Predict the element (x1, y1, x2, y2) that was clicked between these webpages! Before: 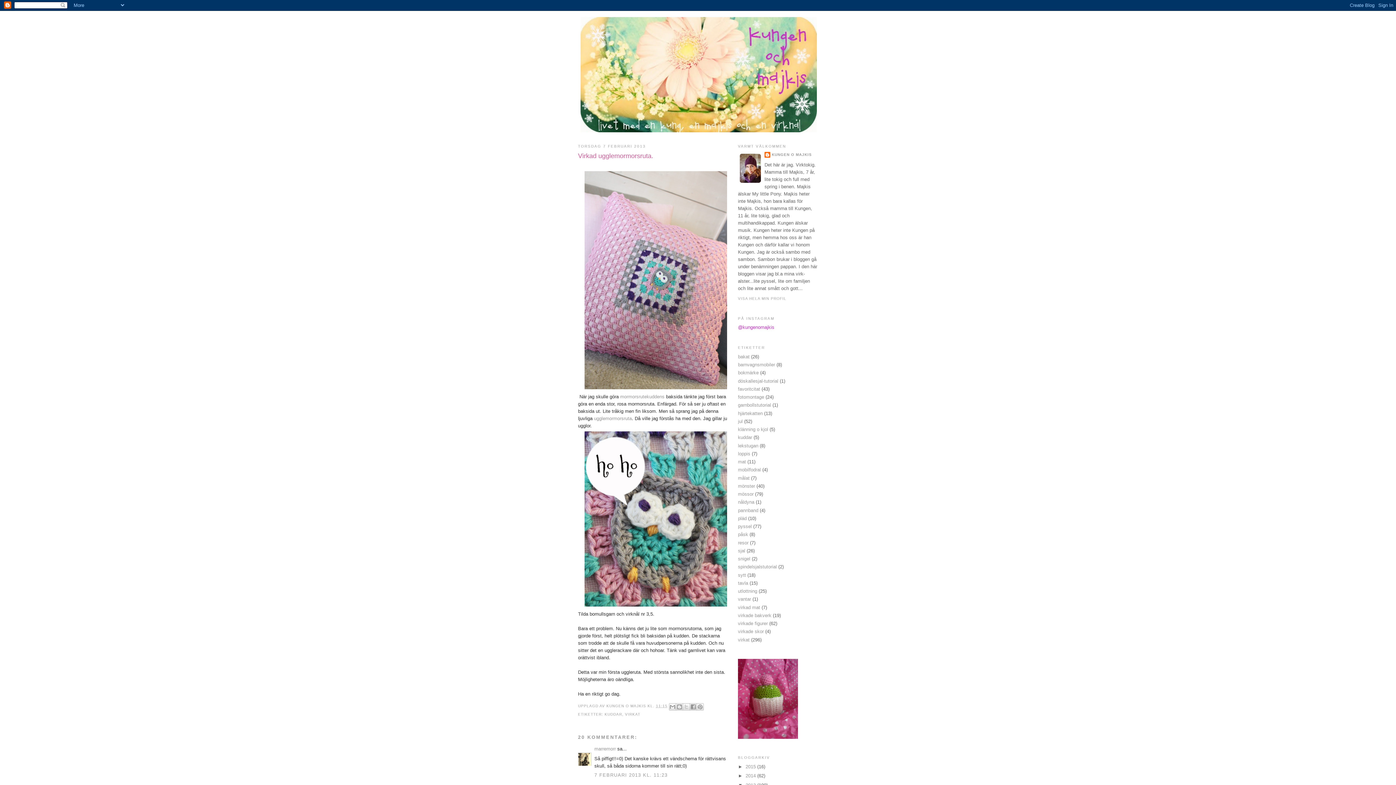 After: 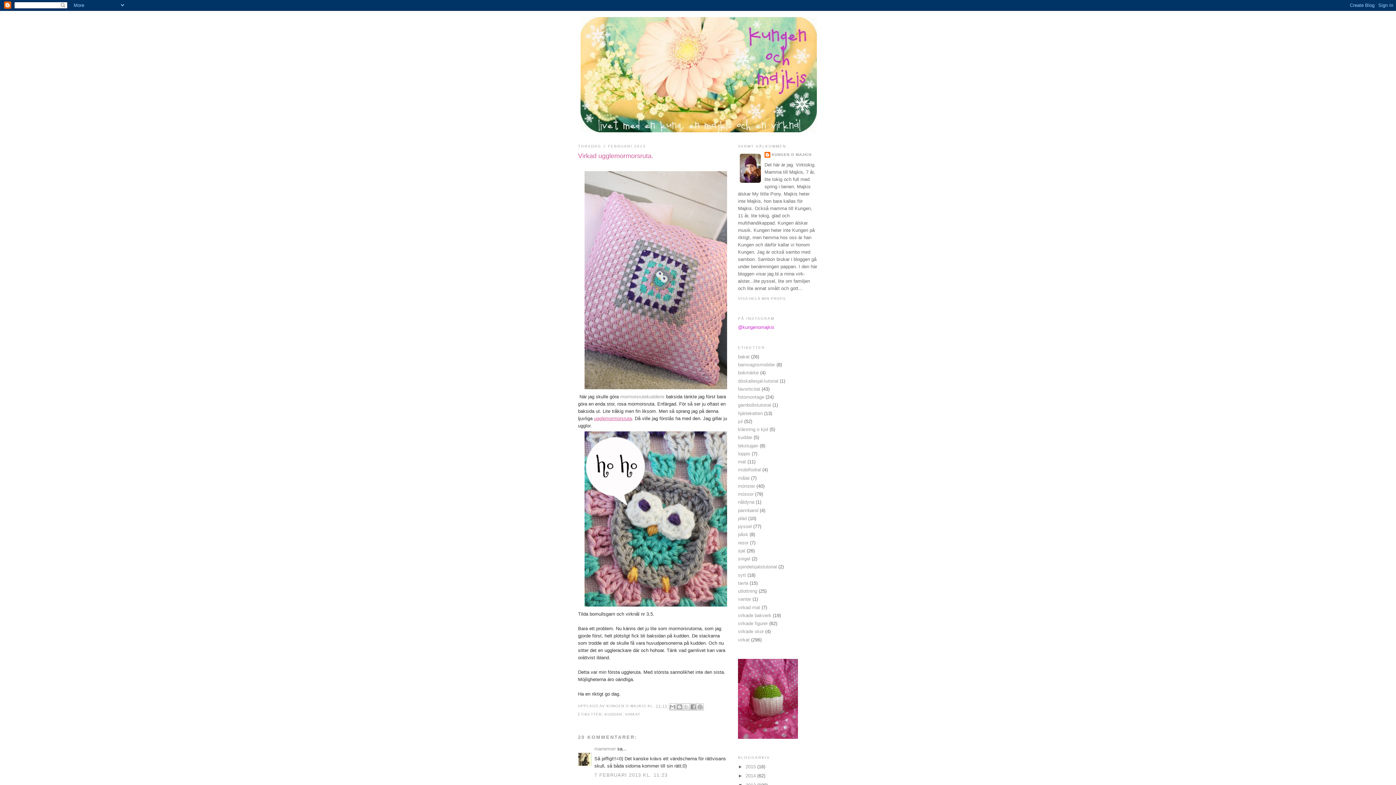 Action: label: ugglemormorsruta bbox: (594, 415, 632, 421)